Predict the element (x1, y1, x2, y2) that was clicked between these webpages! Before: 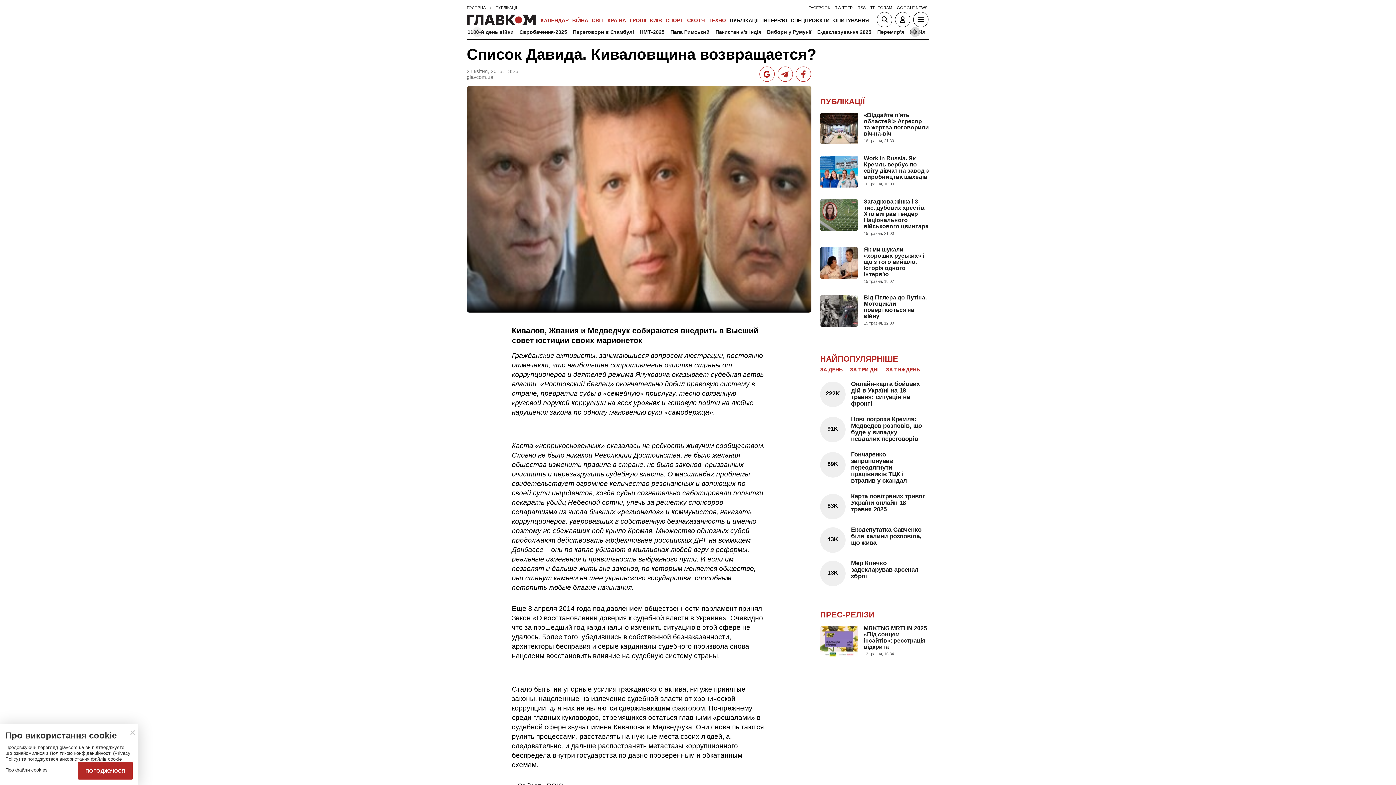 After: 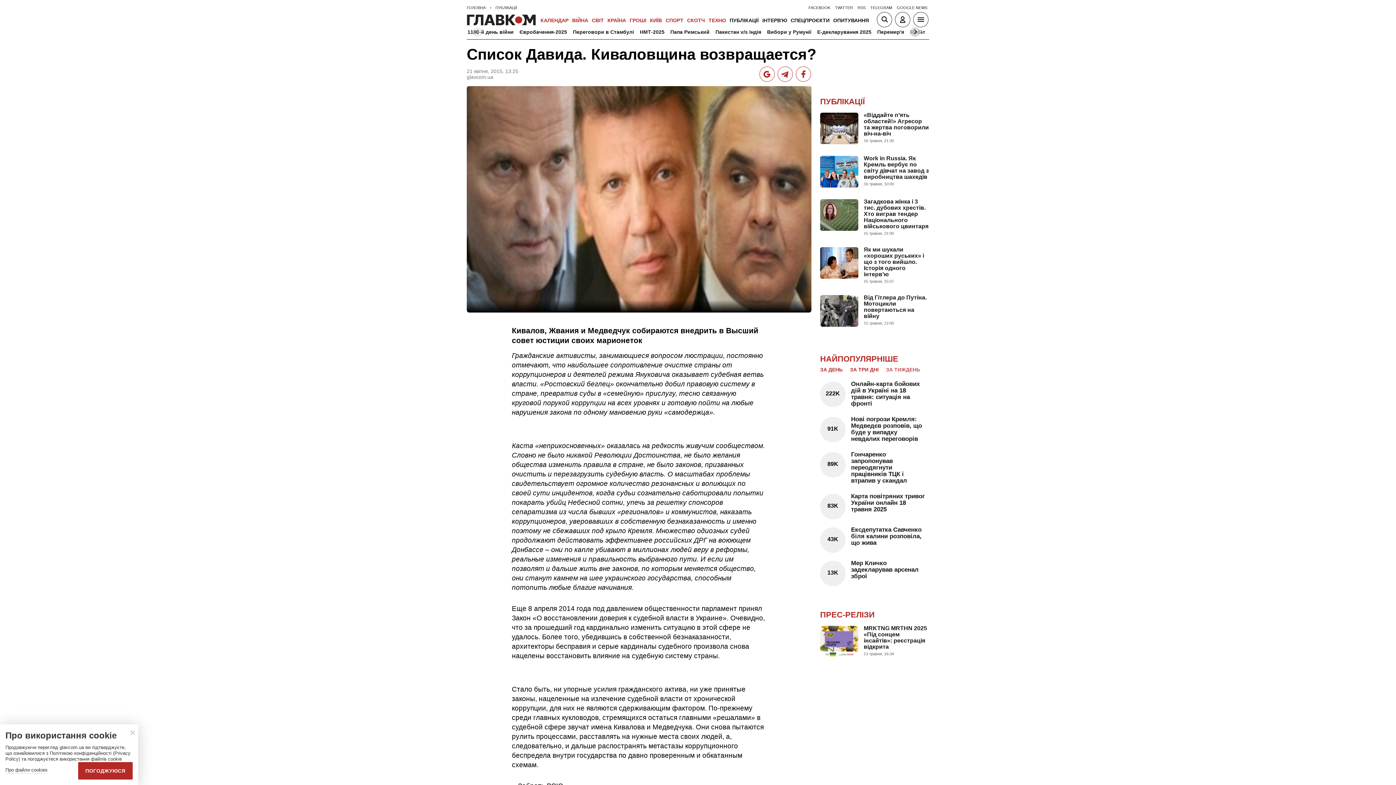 Action: bbox: (883, 366, 923, 372) label: ЗА ТИЖДЕНЬ